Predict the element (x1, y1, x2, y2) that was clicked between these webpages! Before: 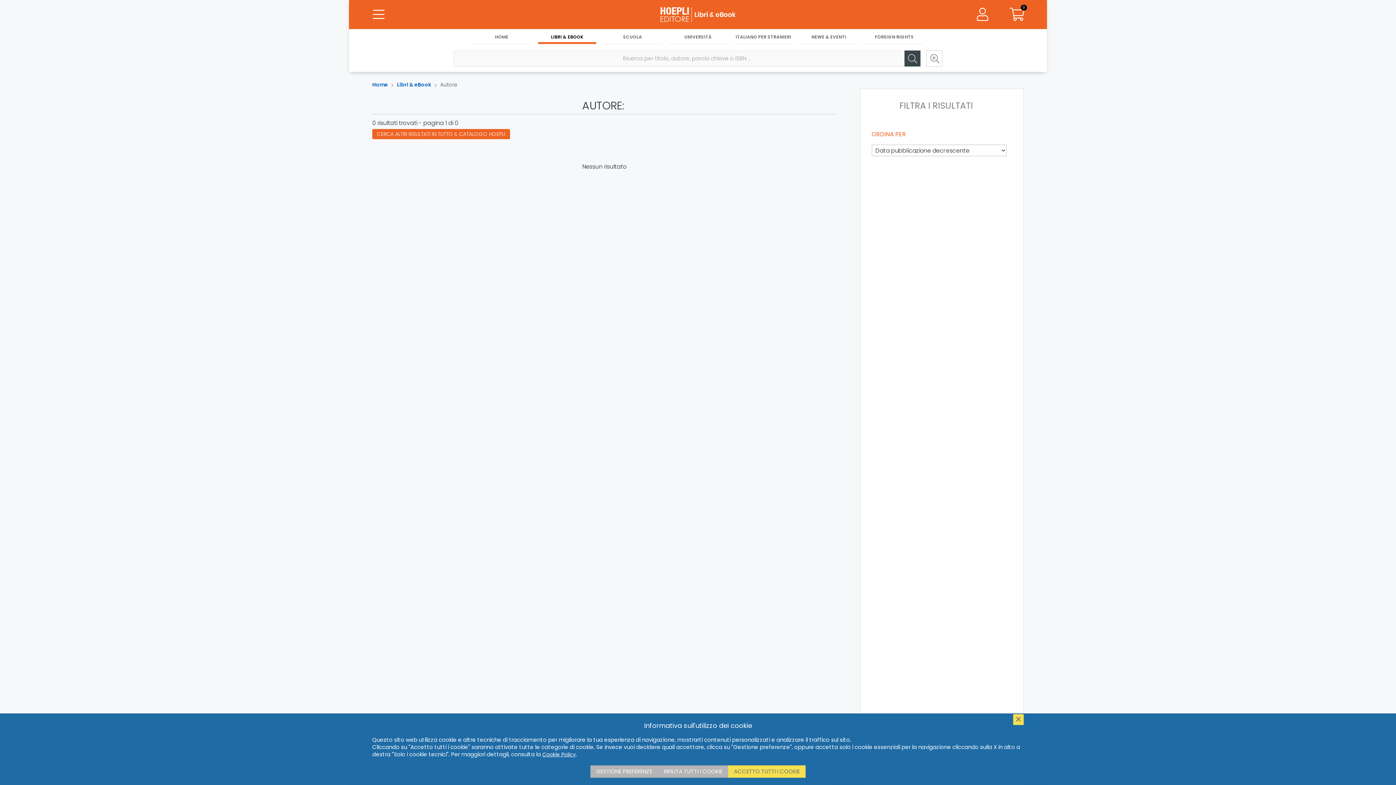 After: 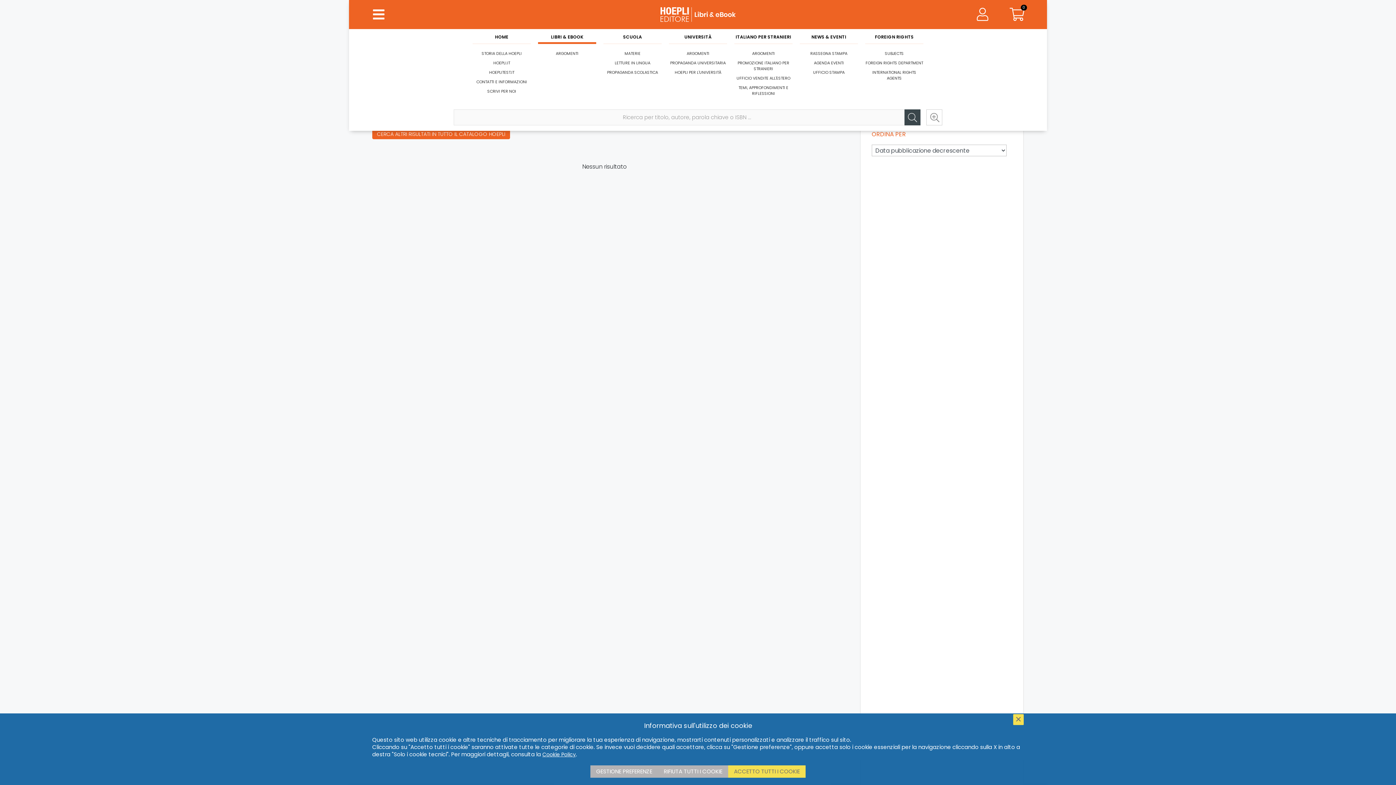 Action: label: Menu bbox: (372, 8, 385, 21)